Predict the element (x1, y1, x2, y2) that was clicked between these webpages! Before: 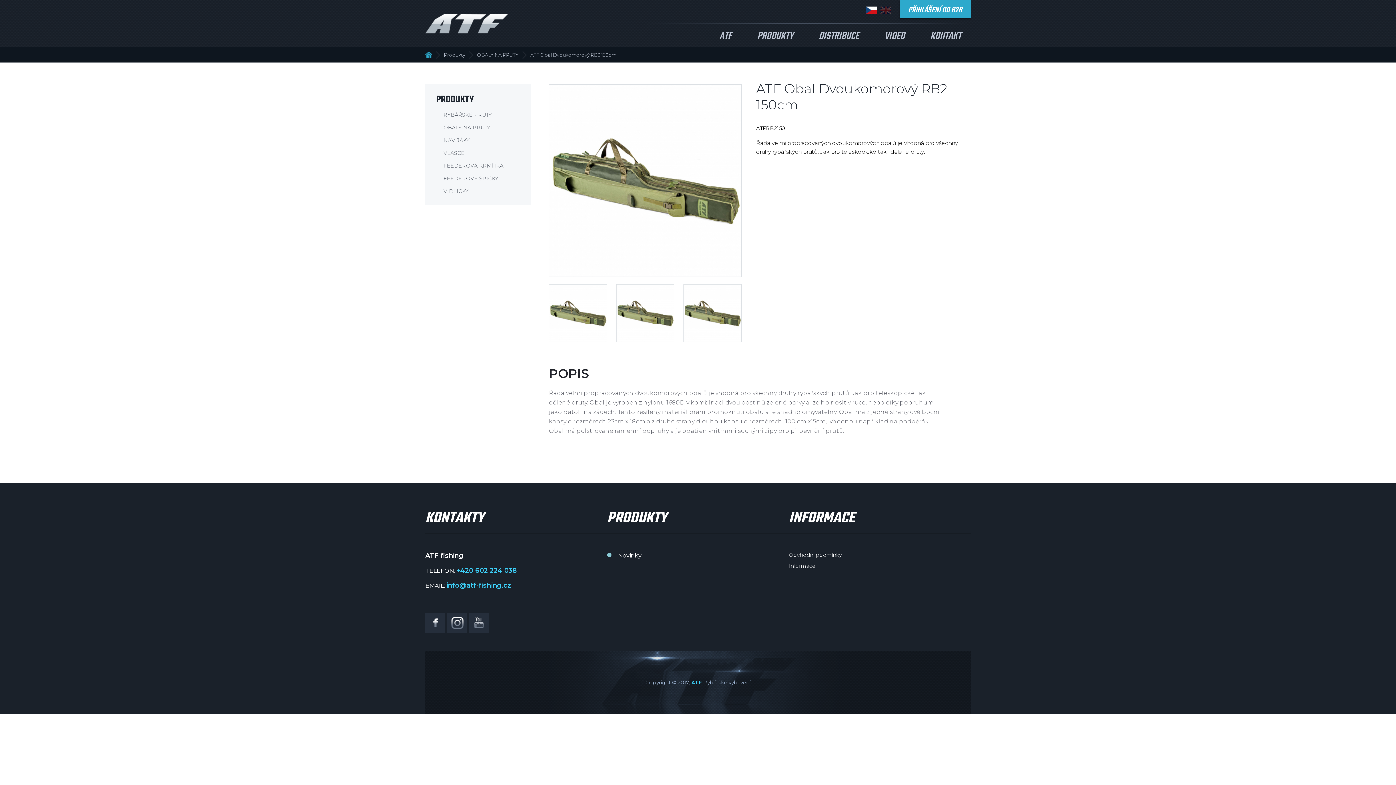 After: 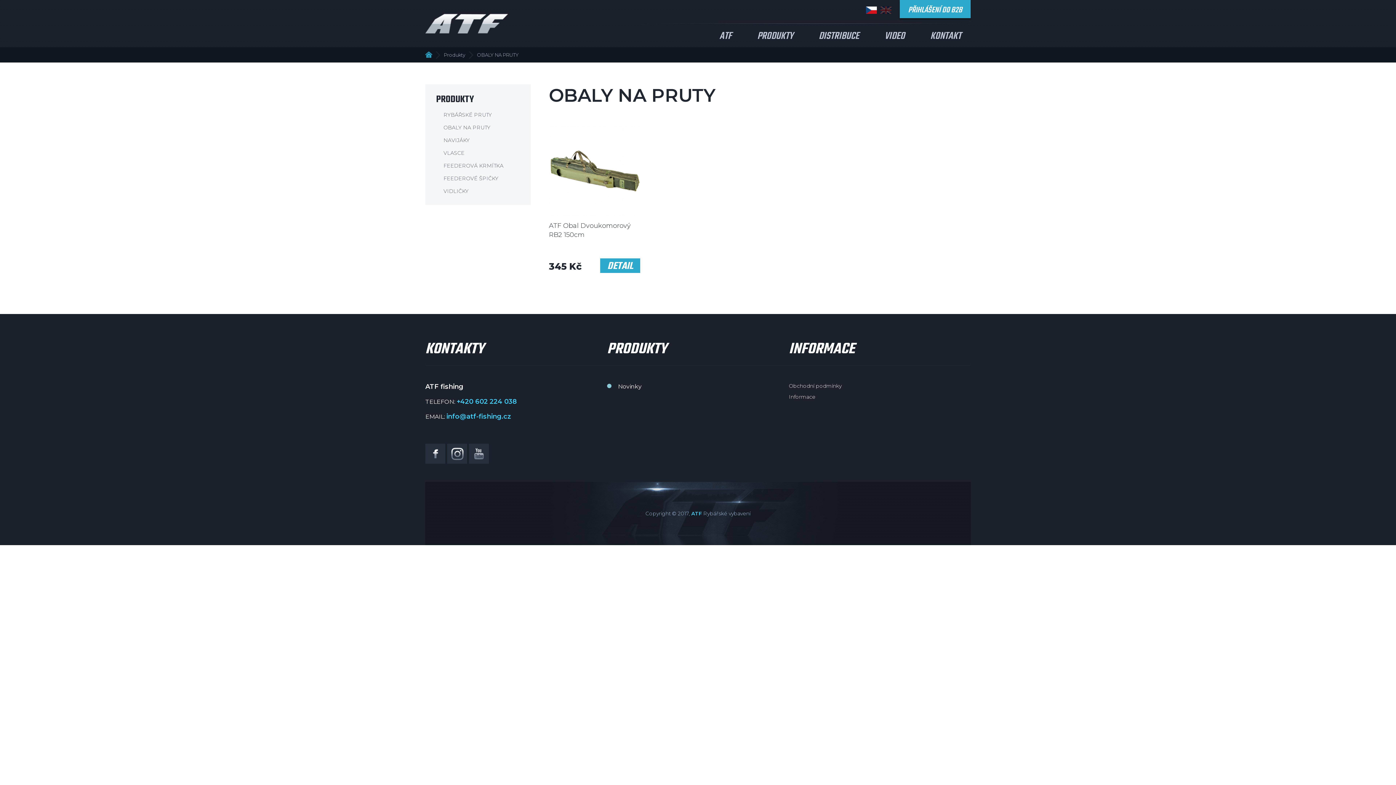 Action: label: OBALY NA PRUTY bbox: (477, 52, 518, 58)